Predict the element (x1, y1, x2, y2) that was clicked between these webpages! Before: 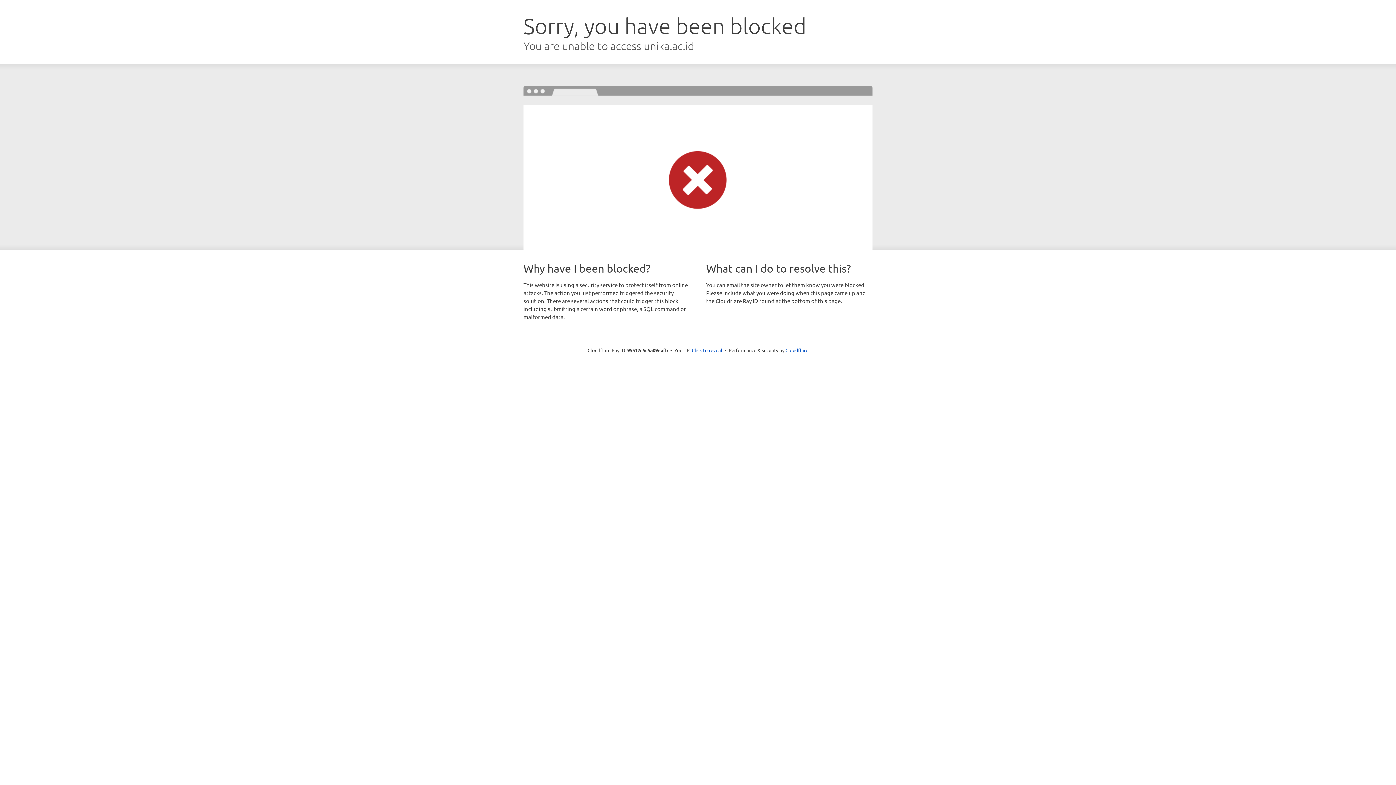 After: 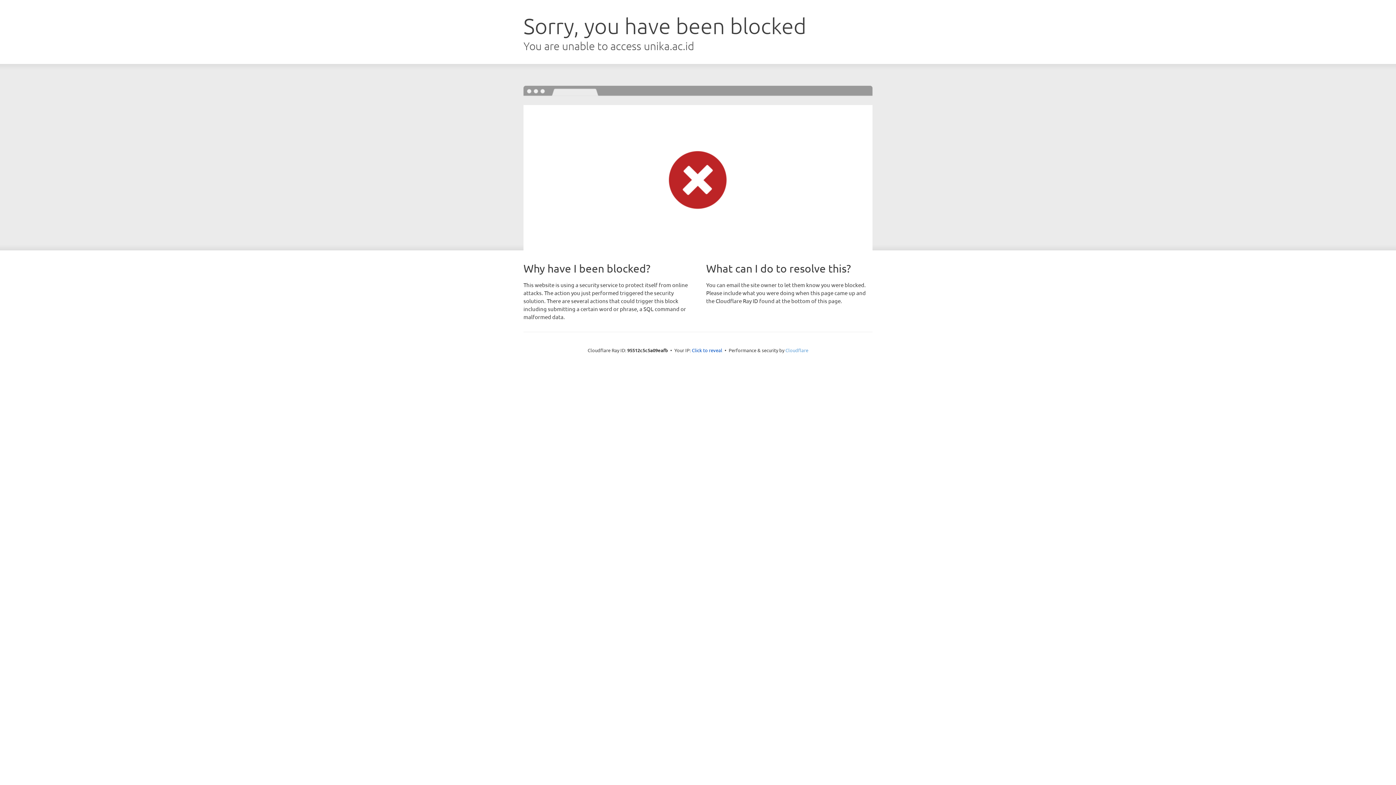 Action: label: Cloudflare bbox: (785, 347, 808, 353)